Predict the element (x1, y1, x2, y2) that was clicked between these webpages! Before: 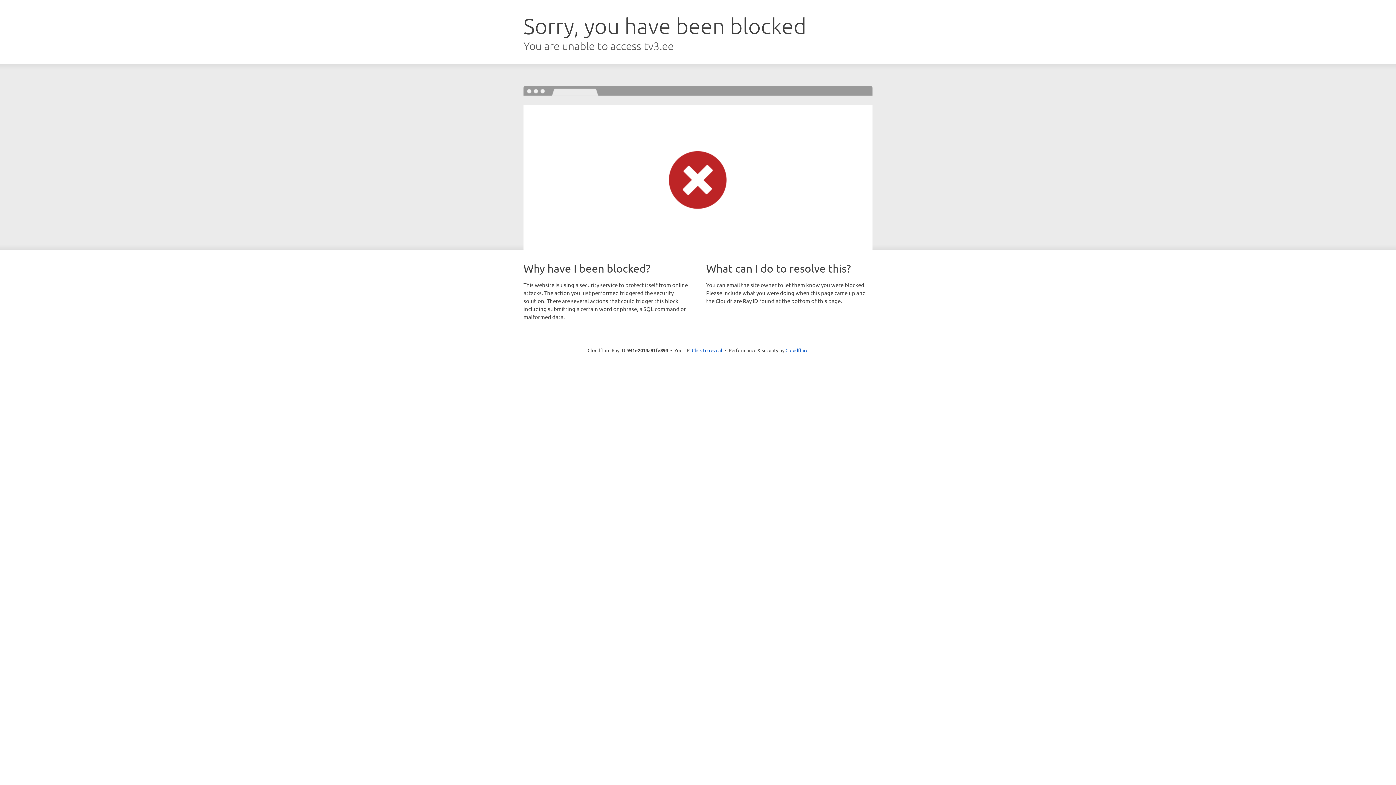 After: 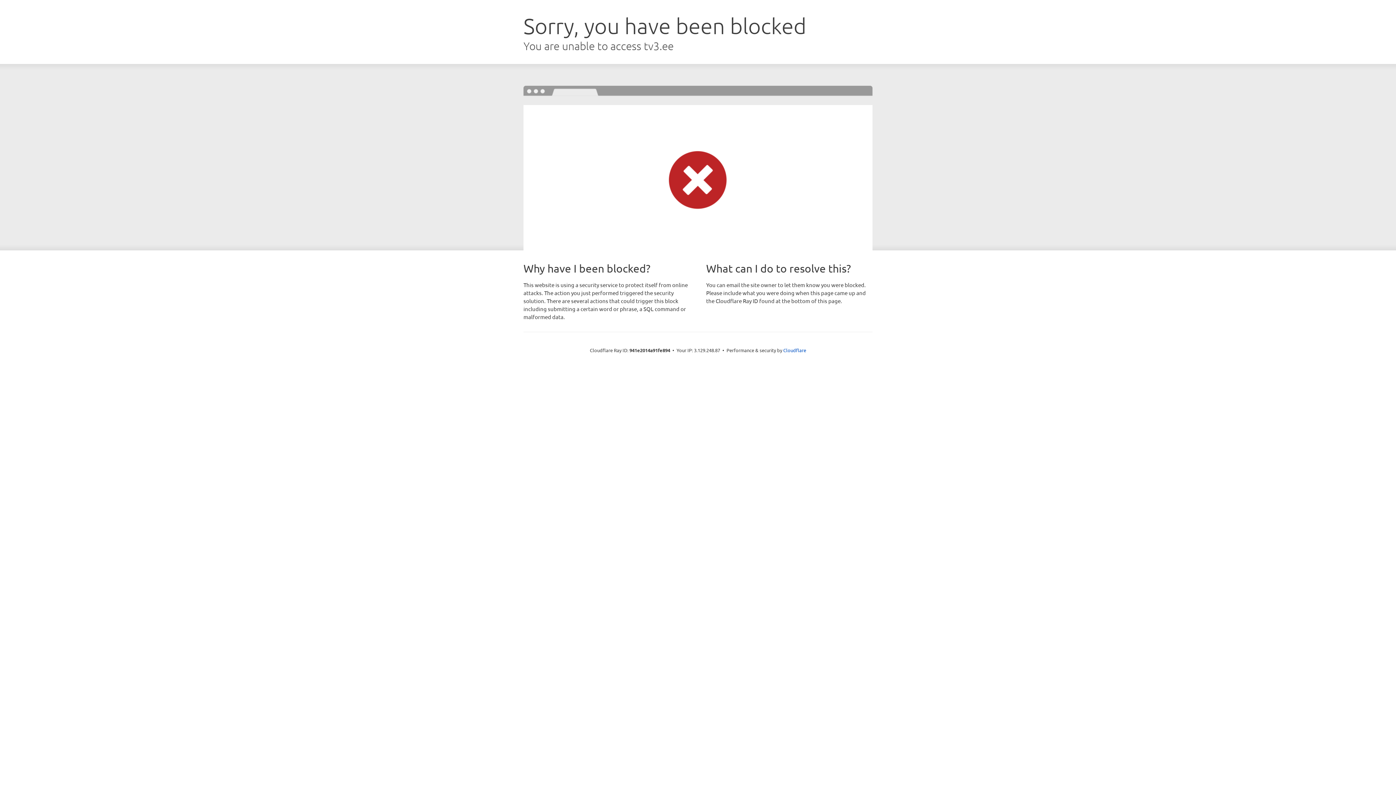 Action: bbox: (692, 346, 722, 353) label: Click to reveal